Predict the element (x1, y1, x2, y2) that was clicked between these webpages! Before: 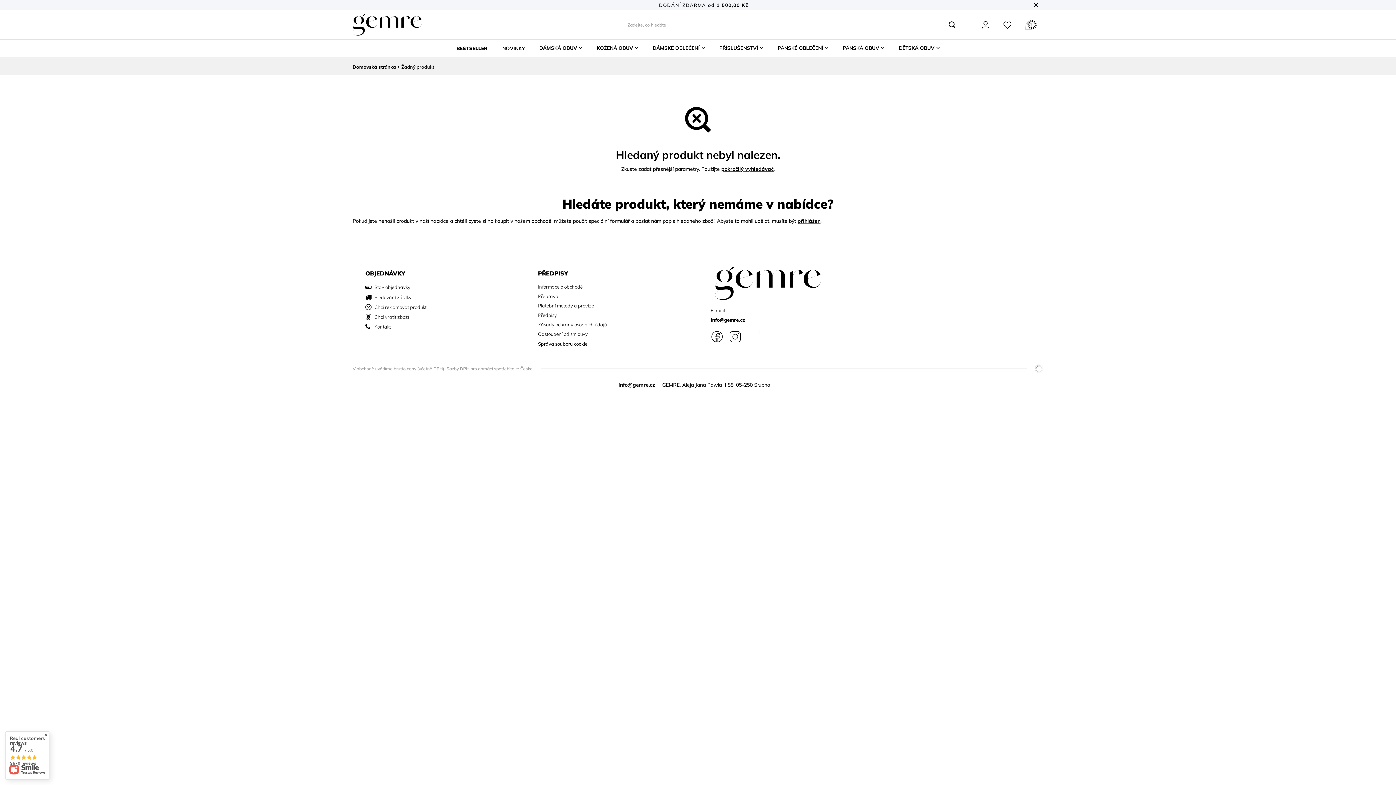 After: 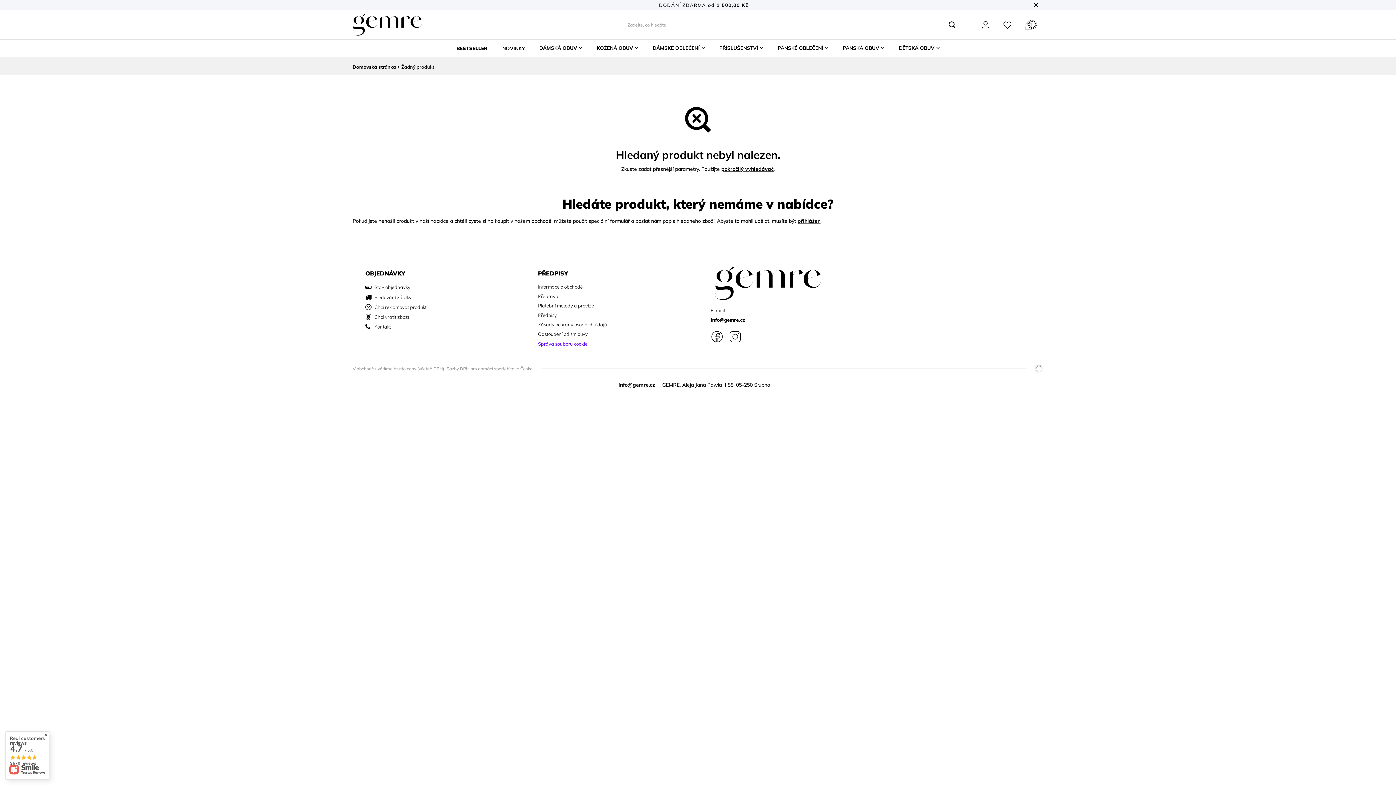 Action: bbox: (538, 341, 587, 346) label: Správa souborů cookie